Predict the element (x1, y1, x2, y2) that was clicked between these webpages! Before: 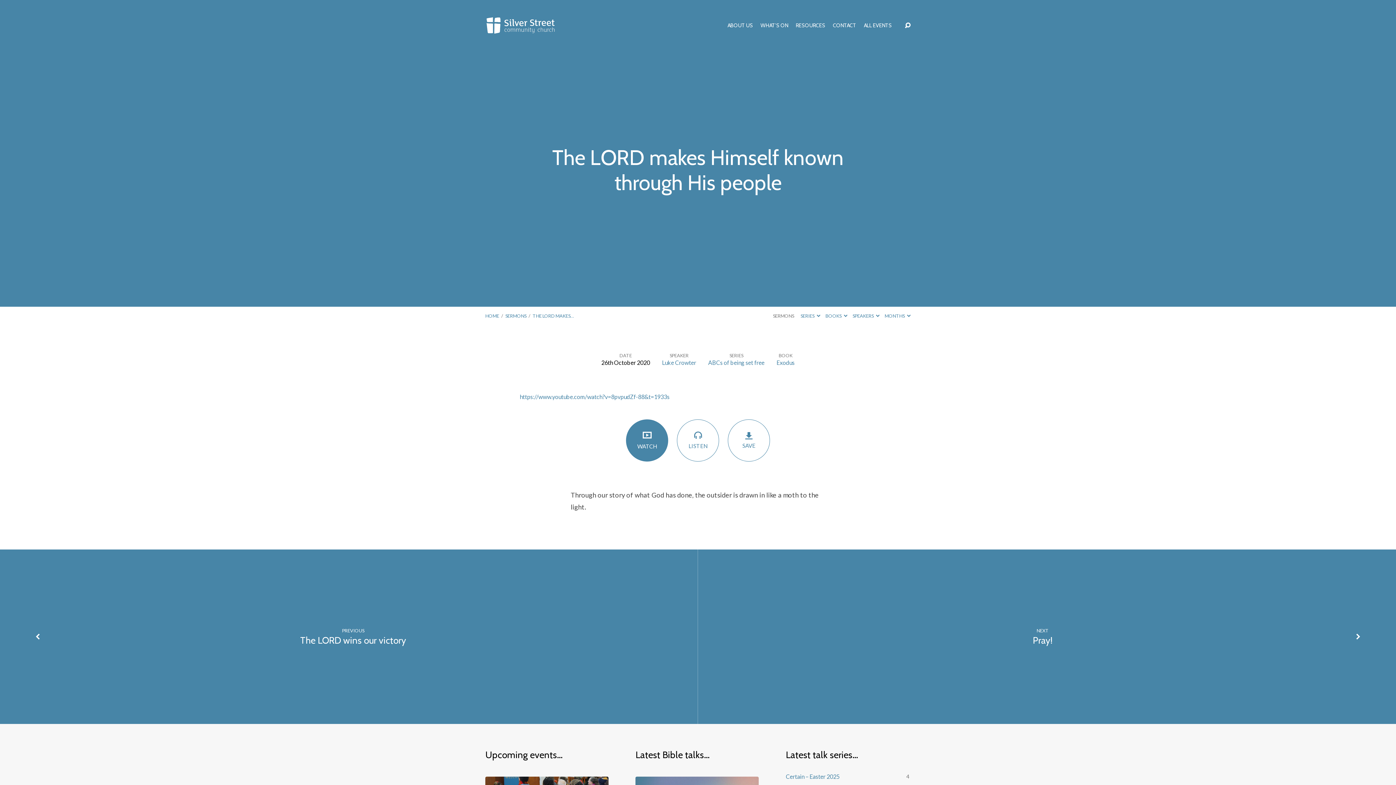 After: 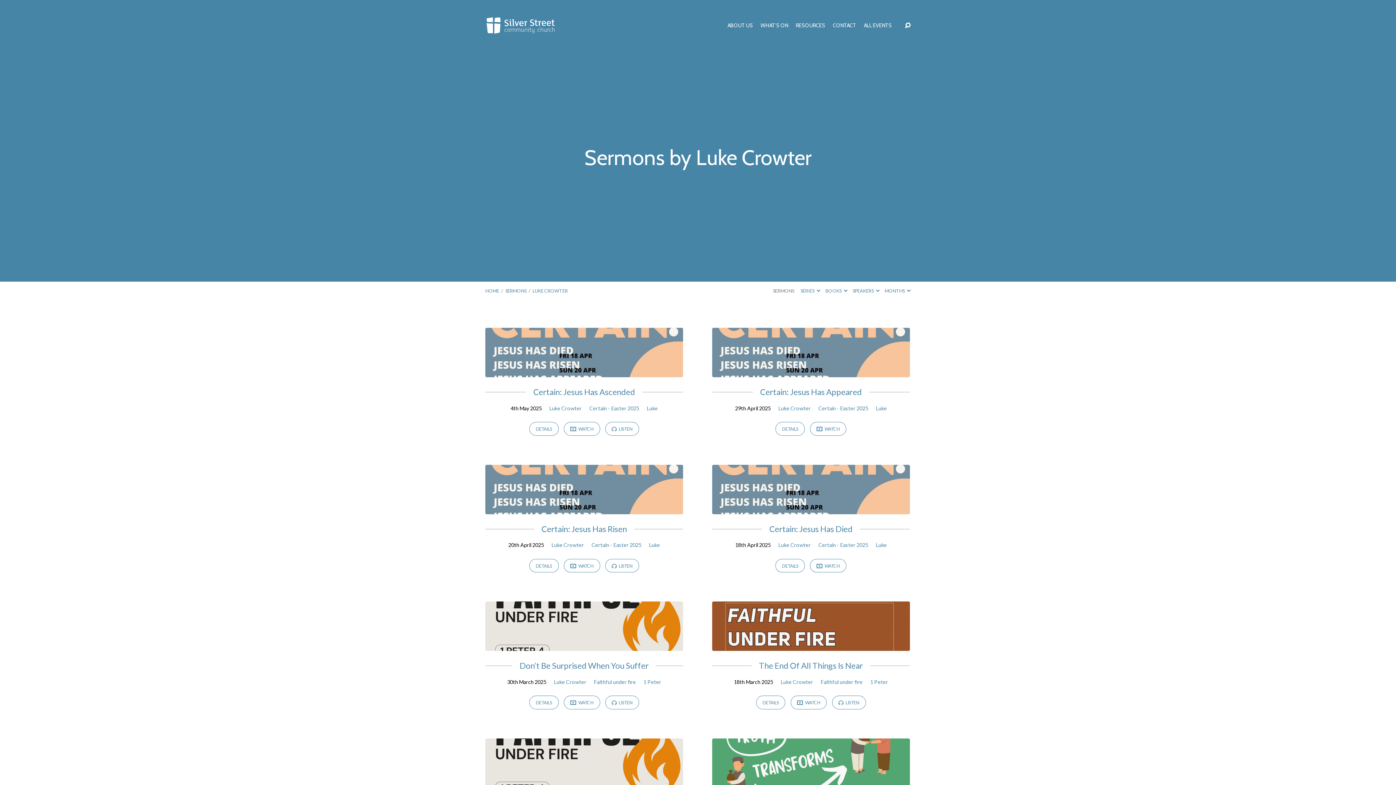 Action: bbox: (662, 359, 696, 366) label: Luke Crowter